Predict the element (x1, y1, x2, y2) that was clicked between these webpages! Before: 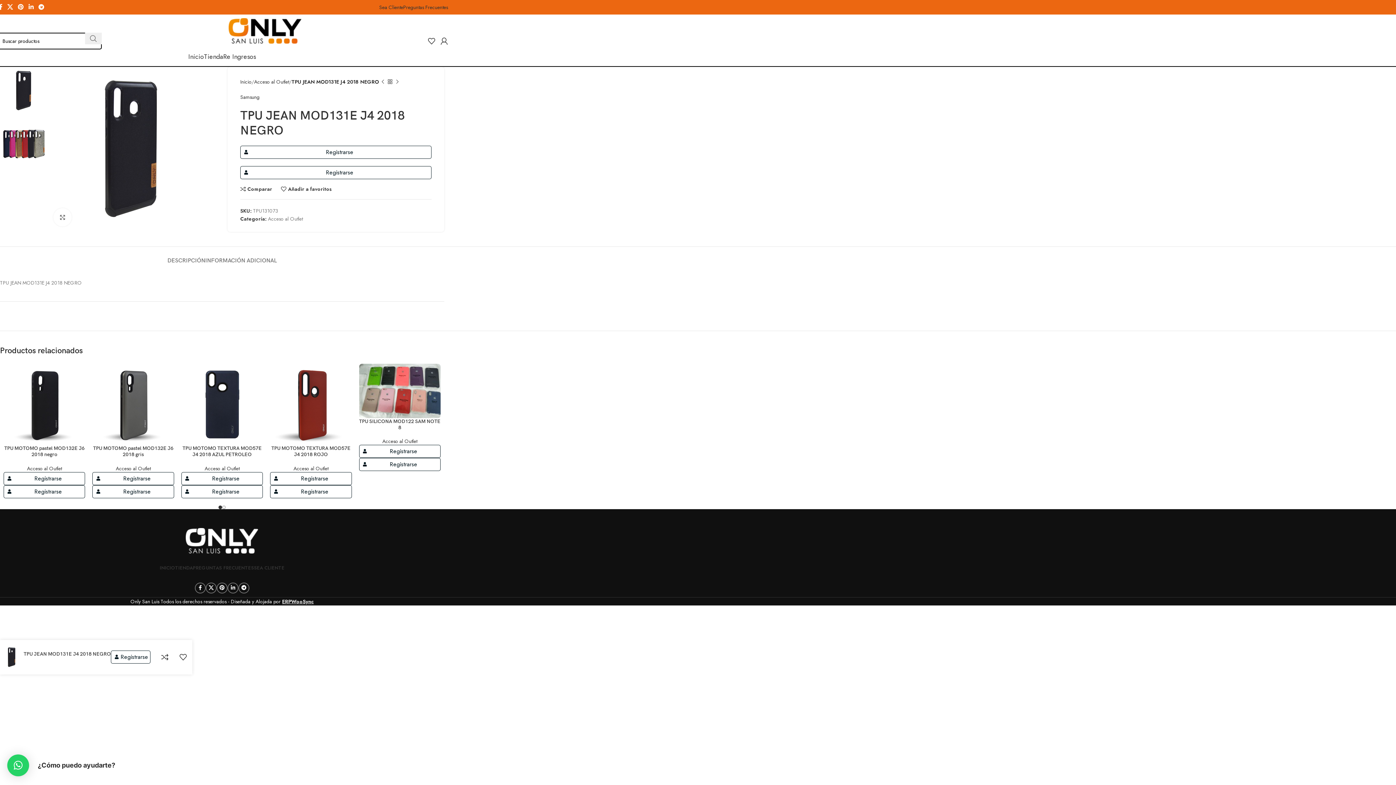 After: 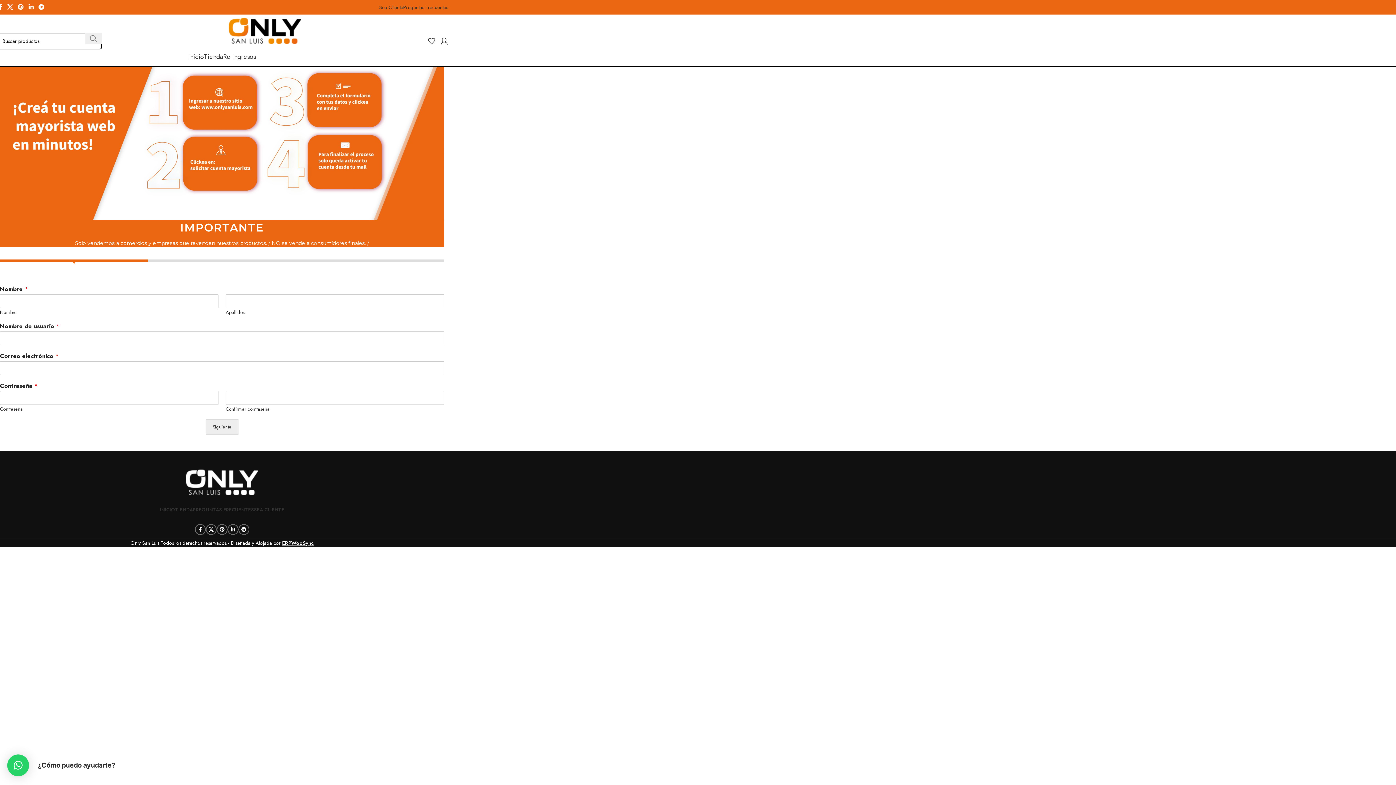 Action: label: Registrarse bbox: (92, 485, 174, 498)